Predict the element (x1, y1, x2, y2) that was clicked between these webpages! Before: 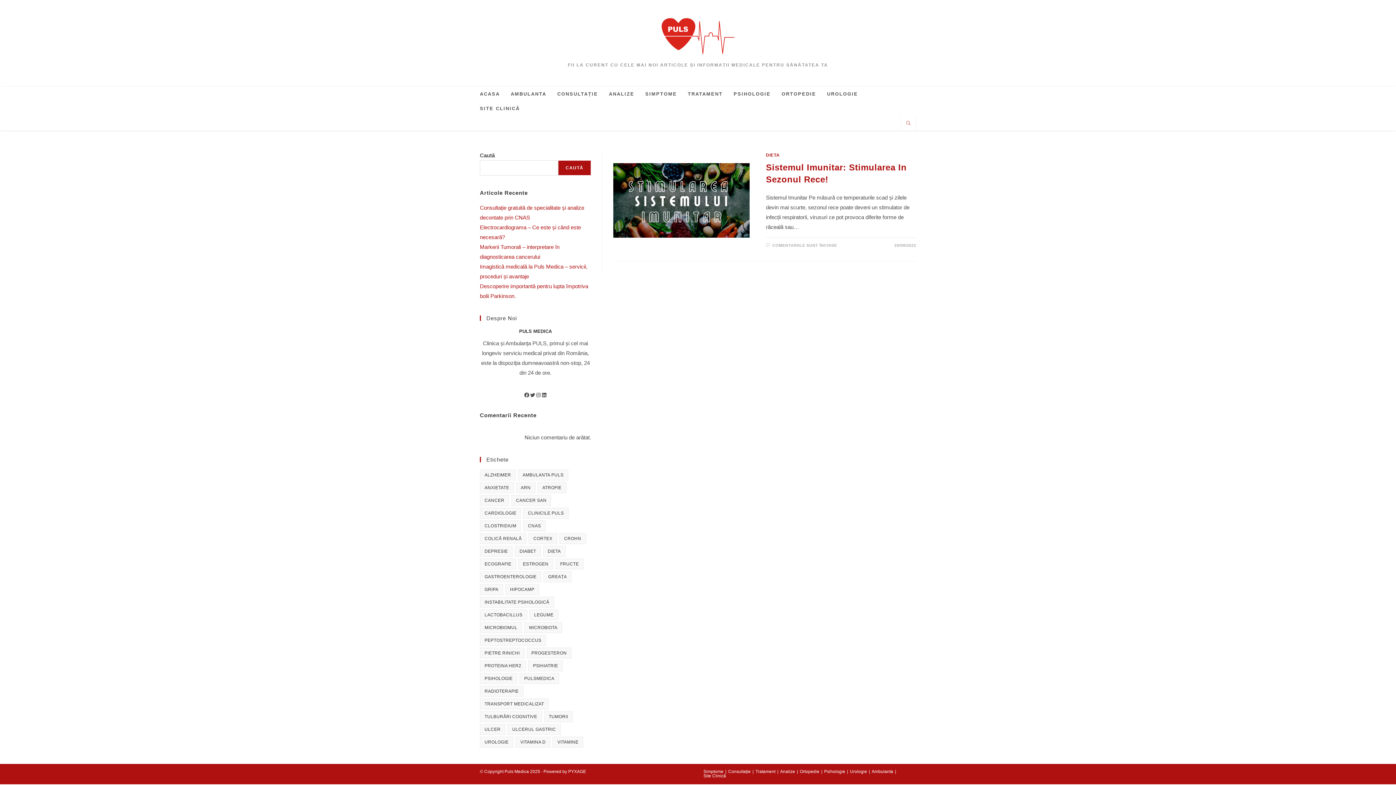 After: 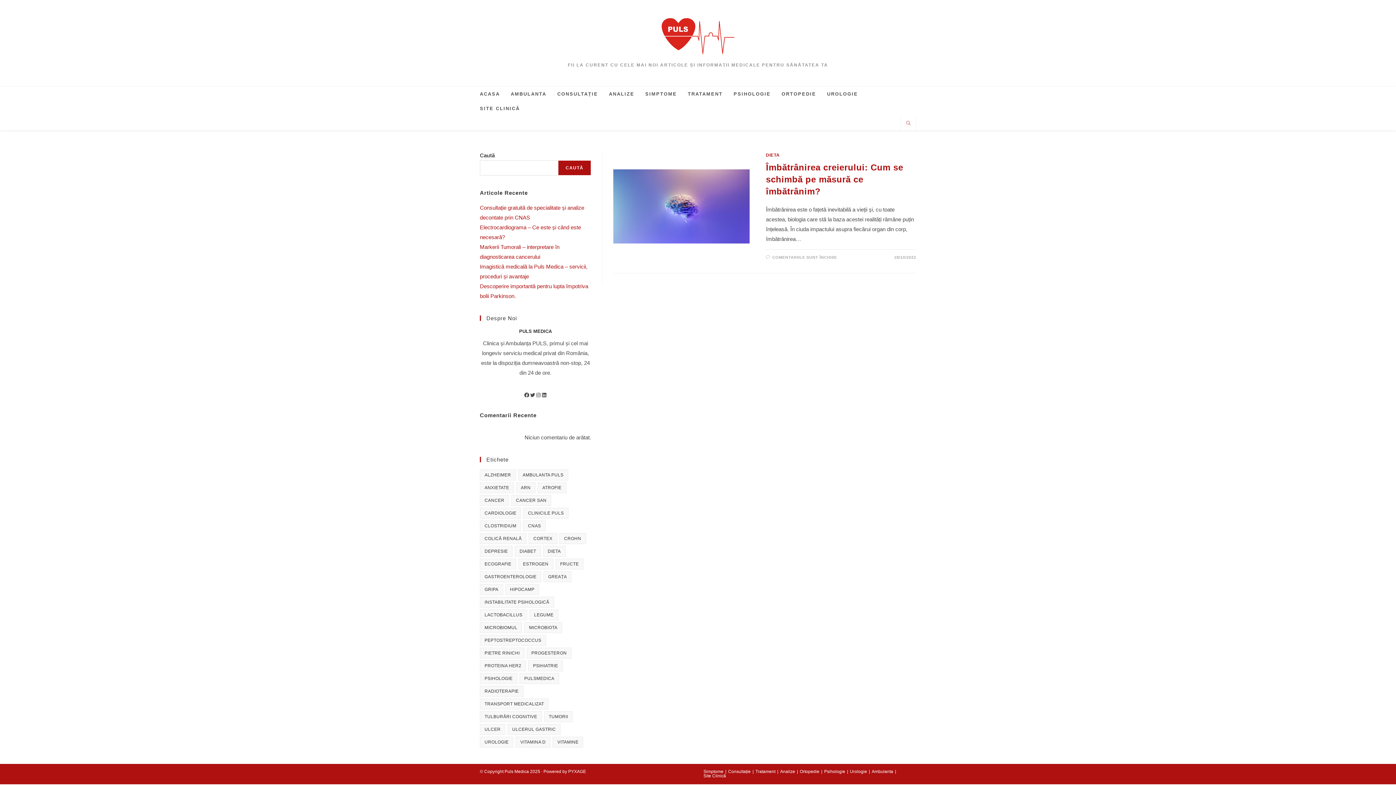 Action: bbox: (505, 584, 539, 595) label: hipocamp (1 element)